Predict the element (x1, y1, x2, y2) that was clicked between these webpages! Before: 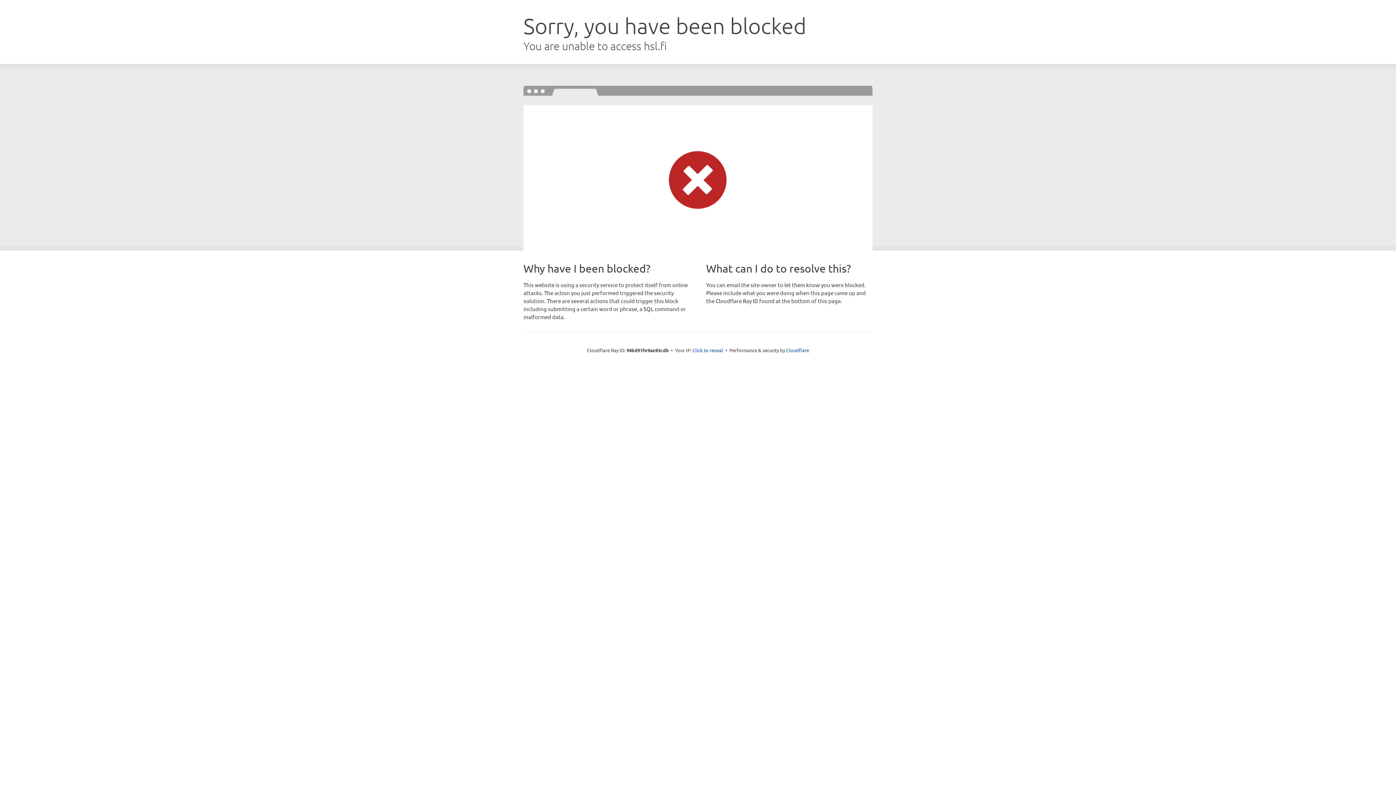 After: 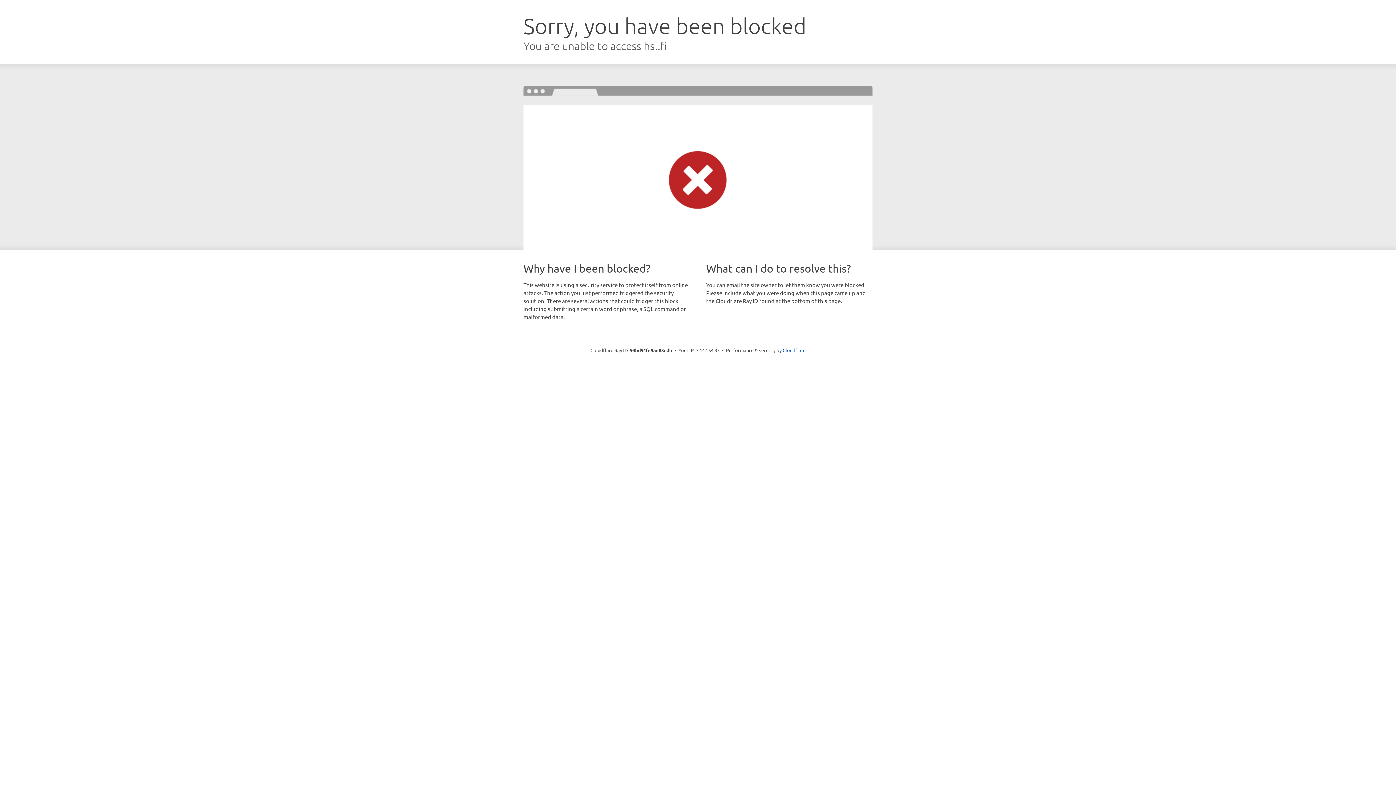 Action: label: Click to reveal bbox: (692, 346, 723, 353)